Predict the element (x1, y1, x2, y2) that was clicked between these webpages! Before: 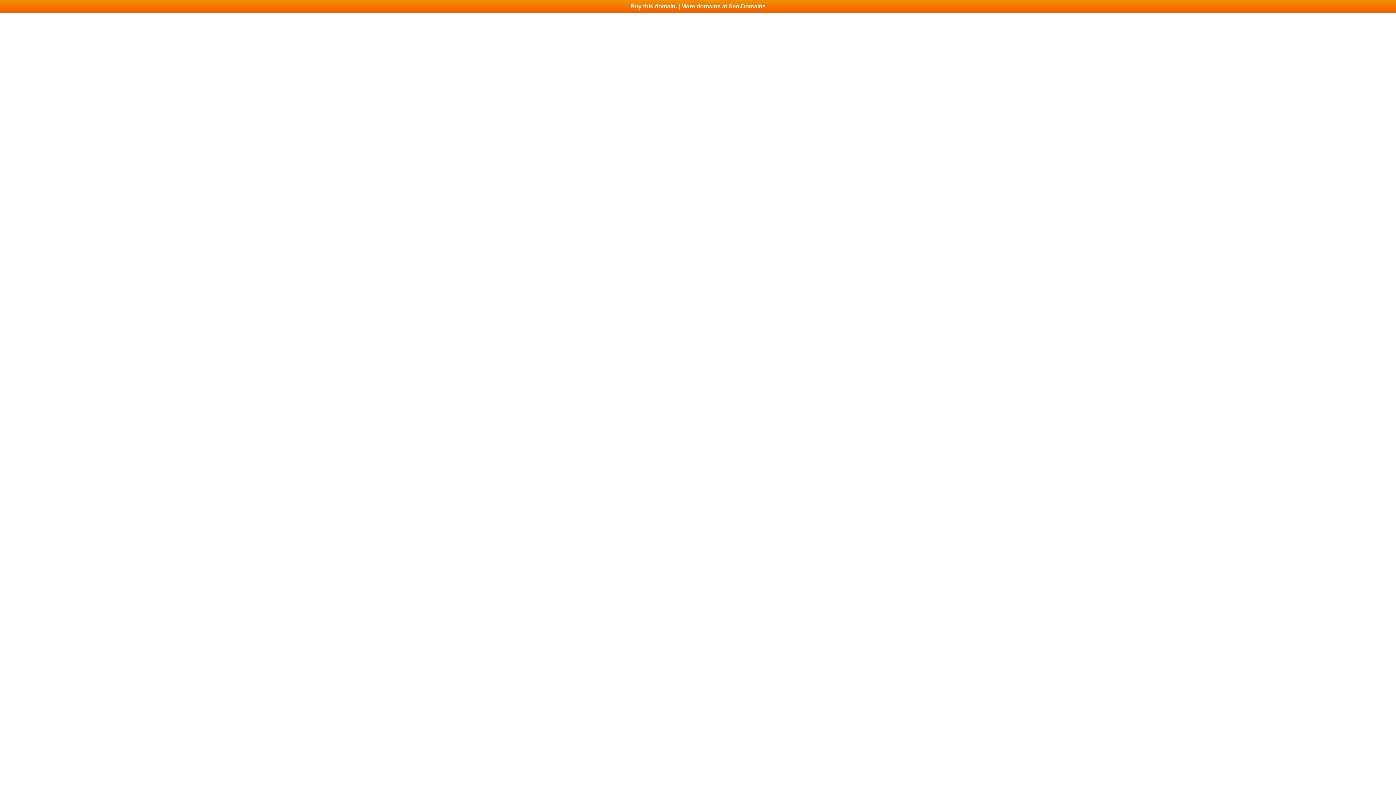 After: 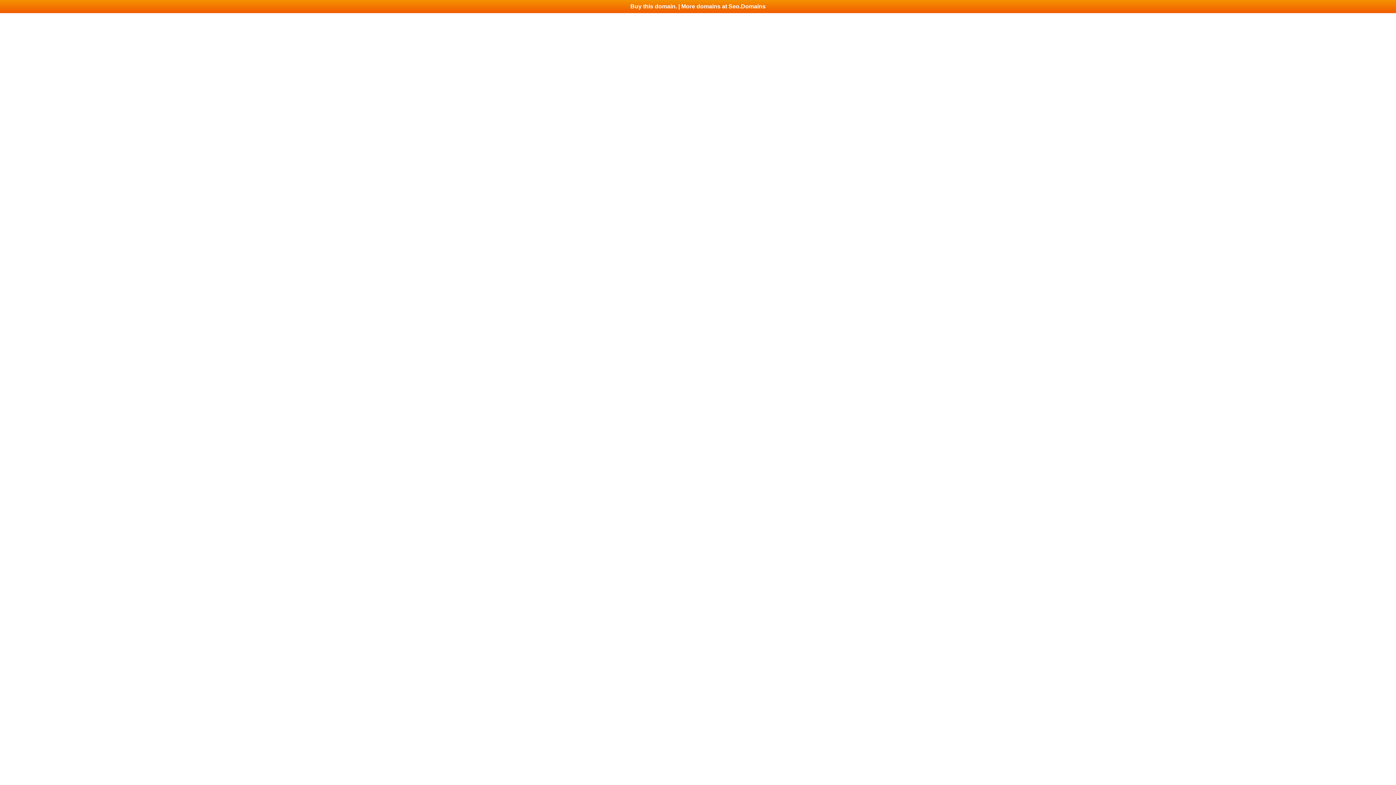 Action: label: Buy this domain. | More domains at Seo.Domains bbox: (0, 0, 1396, 13)